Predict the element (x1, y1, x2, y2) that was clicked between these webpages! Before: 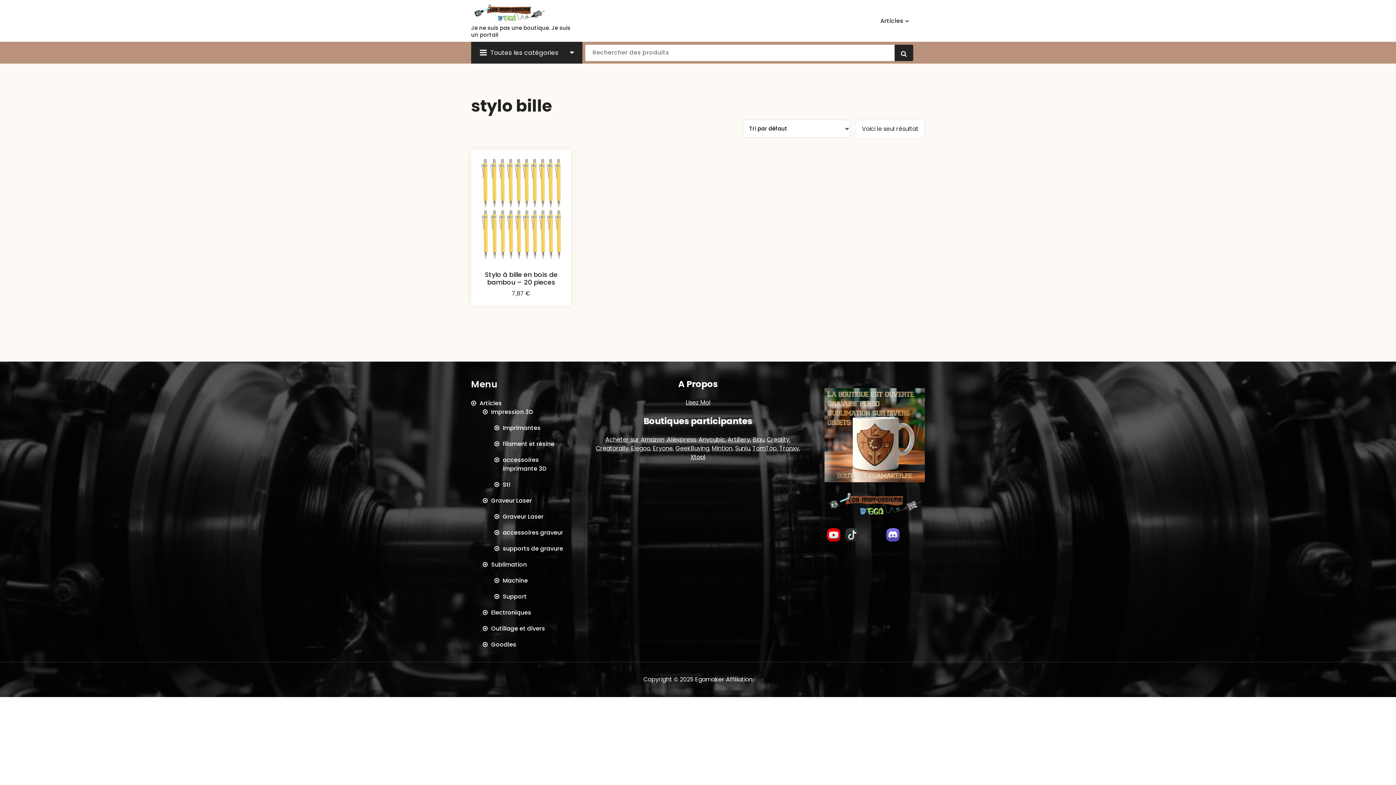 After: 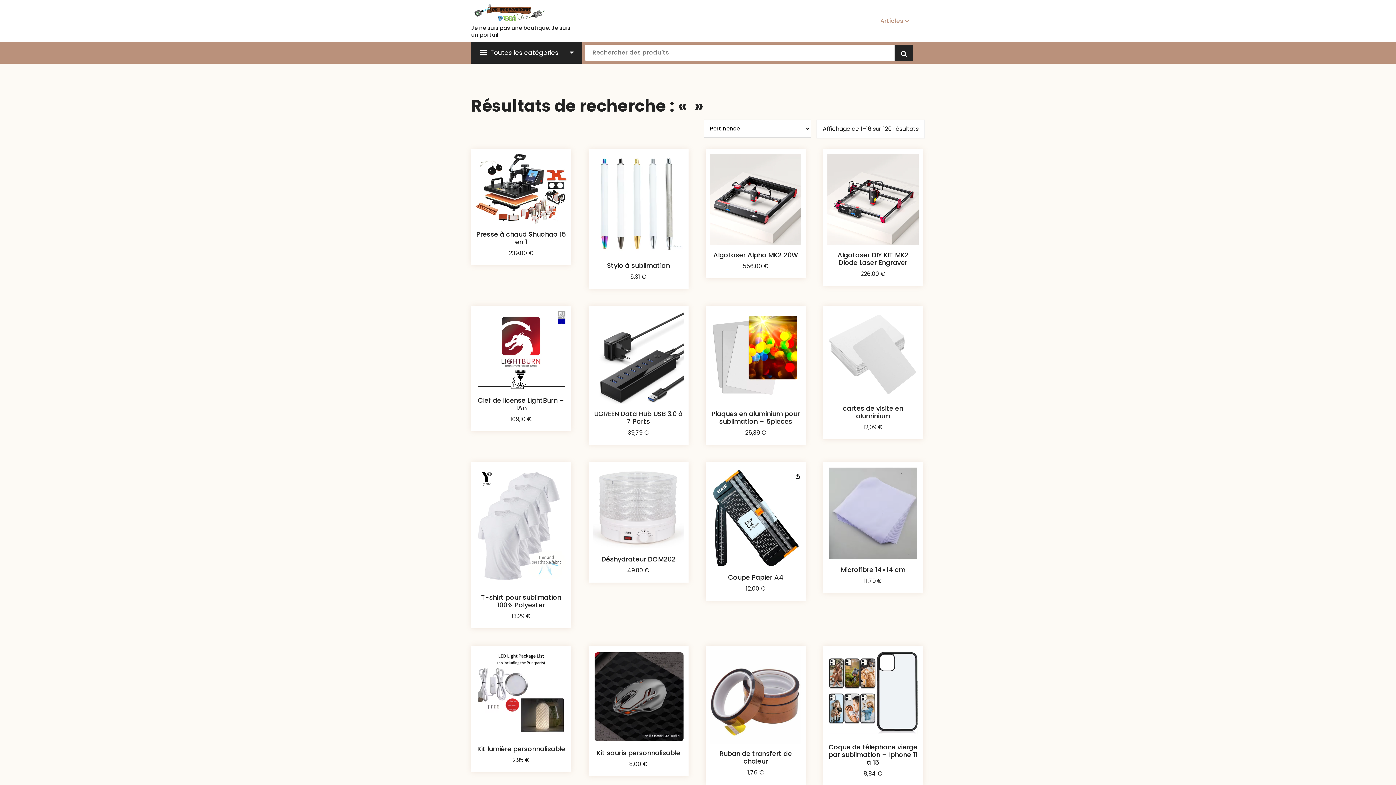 Action: bbox: (894, 44, 913, 62)